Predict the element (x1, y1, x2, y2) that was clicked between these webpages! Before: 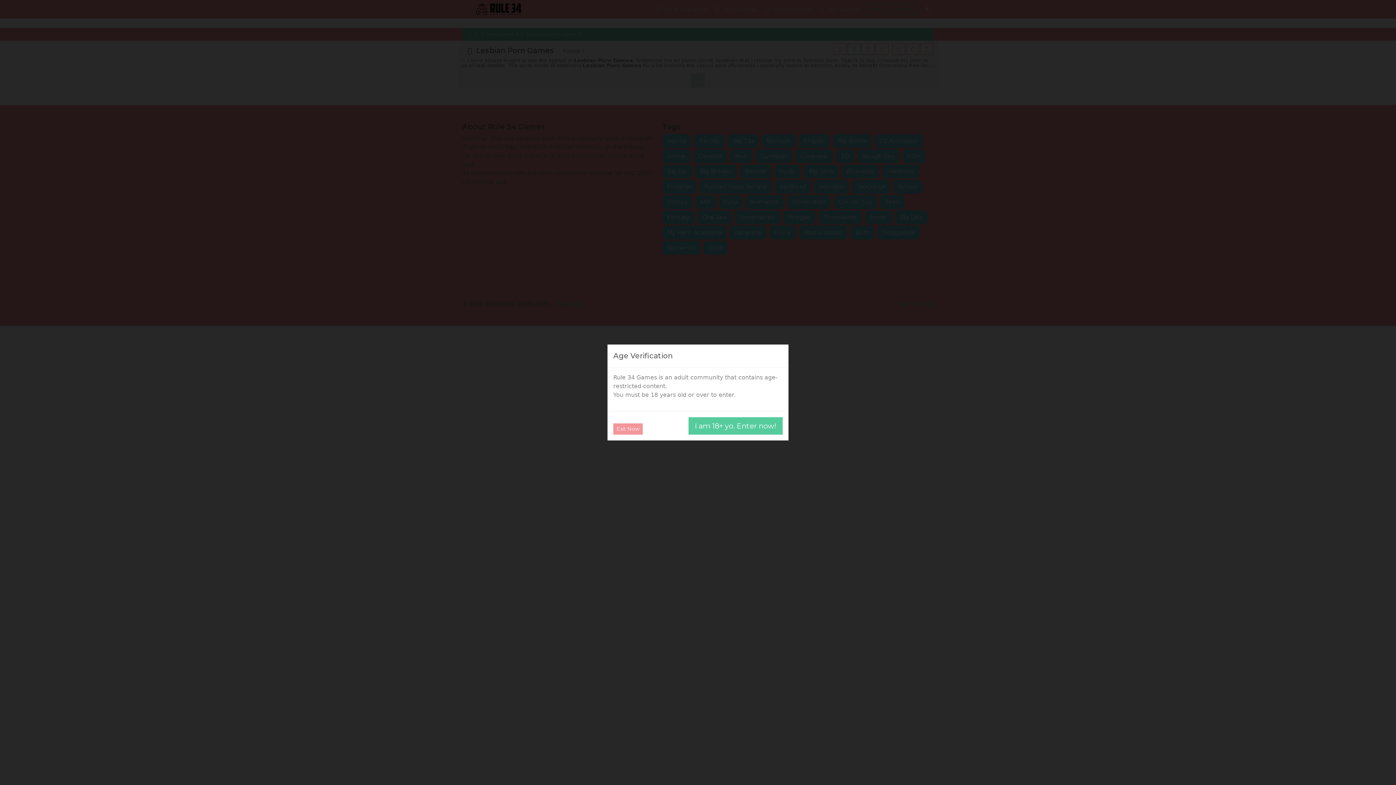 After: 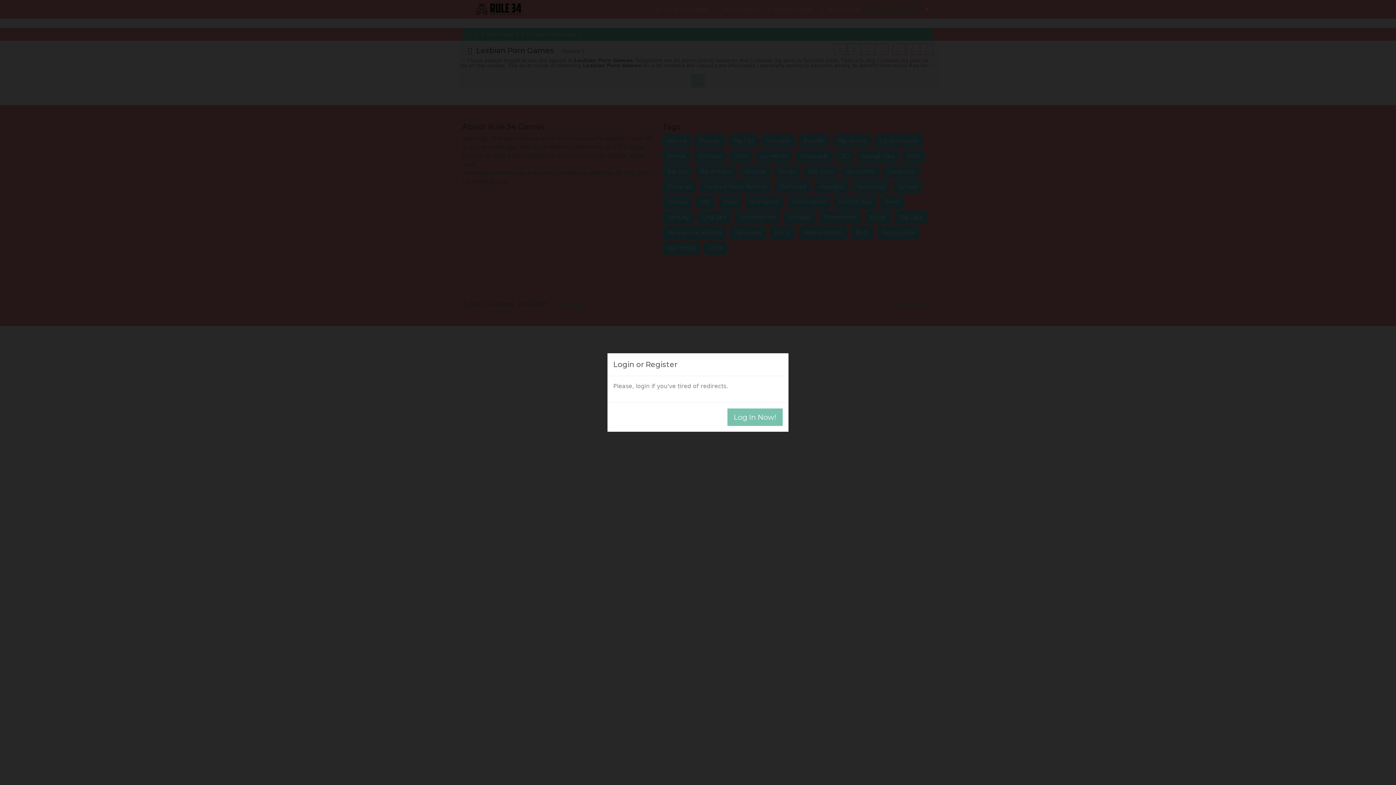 Action: label: I am 18+ yo. Enter now! bbox: (688, 417, 782, 434)